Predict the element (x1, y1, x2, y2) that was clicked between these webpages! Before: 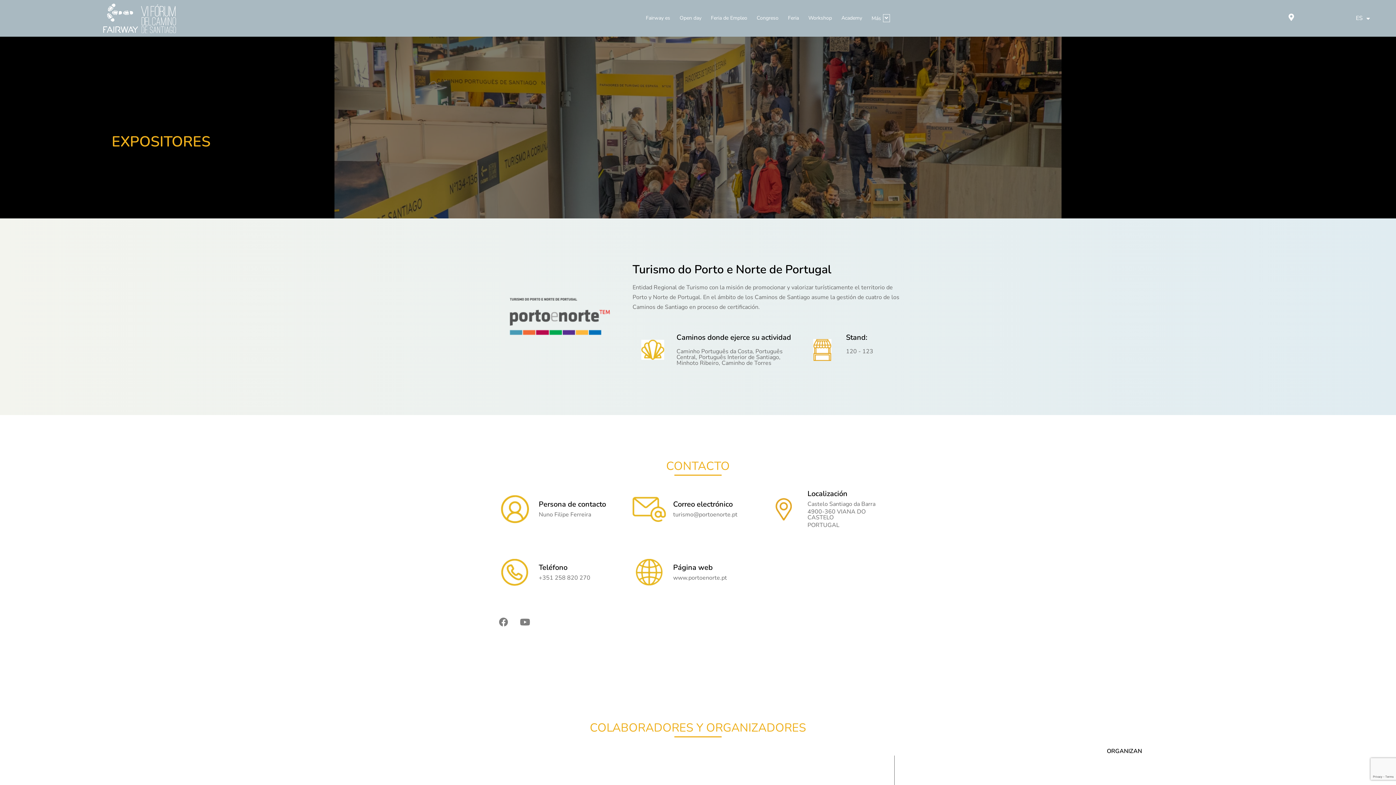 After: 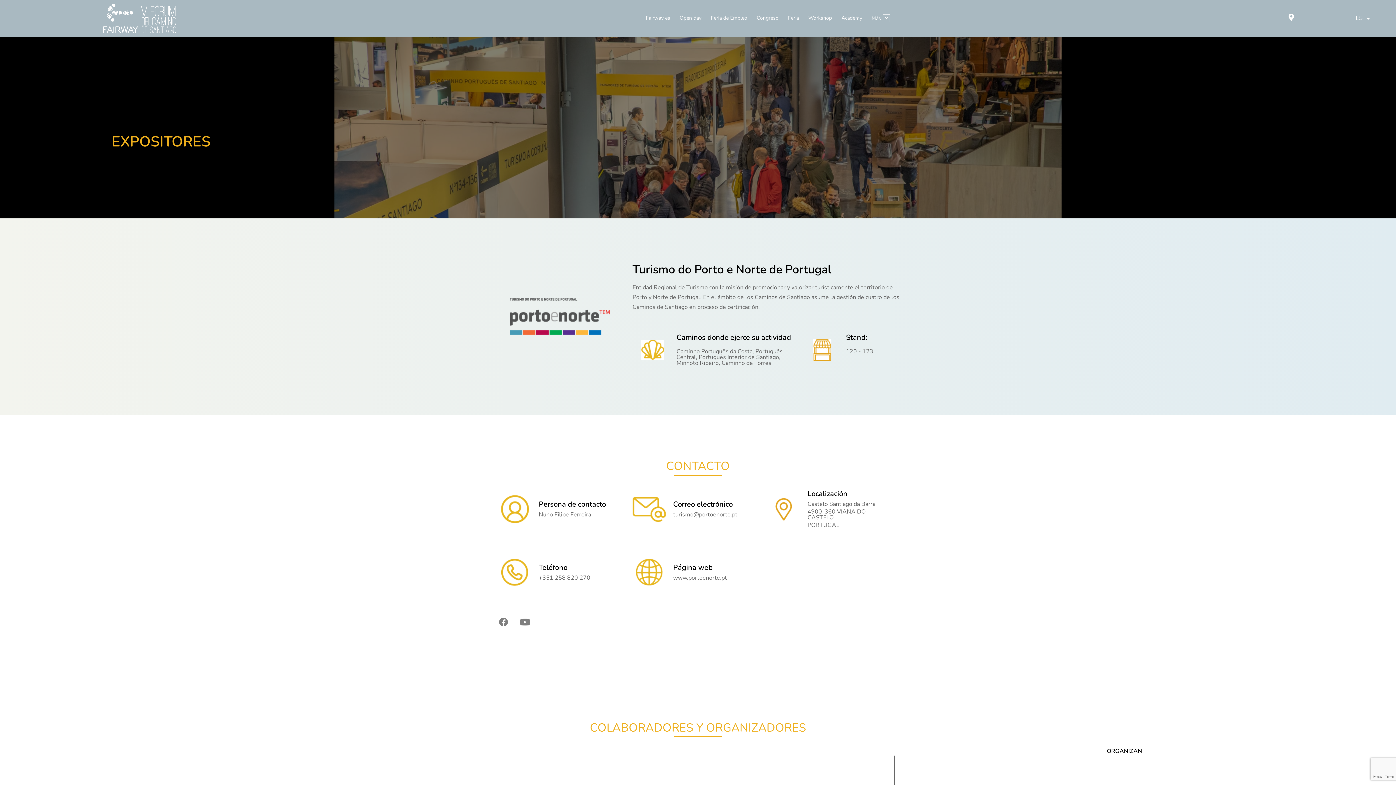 Action: label: Youtube bbox: (516, 613, 534, 631)